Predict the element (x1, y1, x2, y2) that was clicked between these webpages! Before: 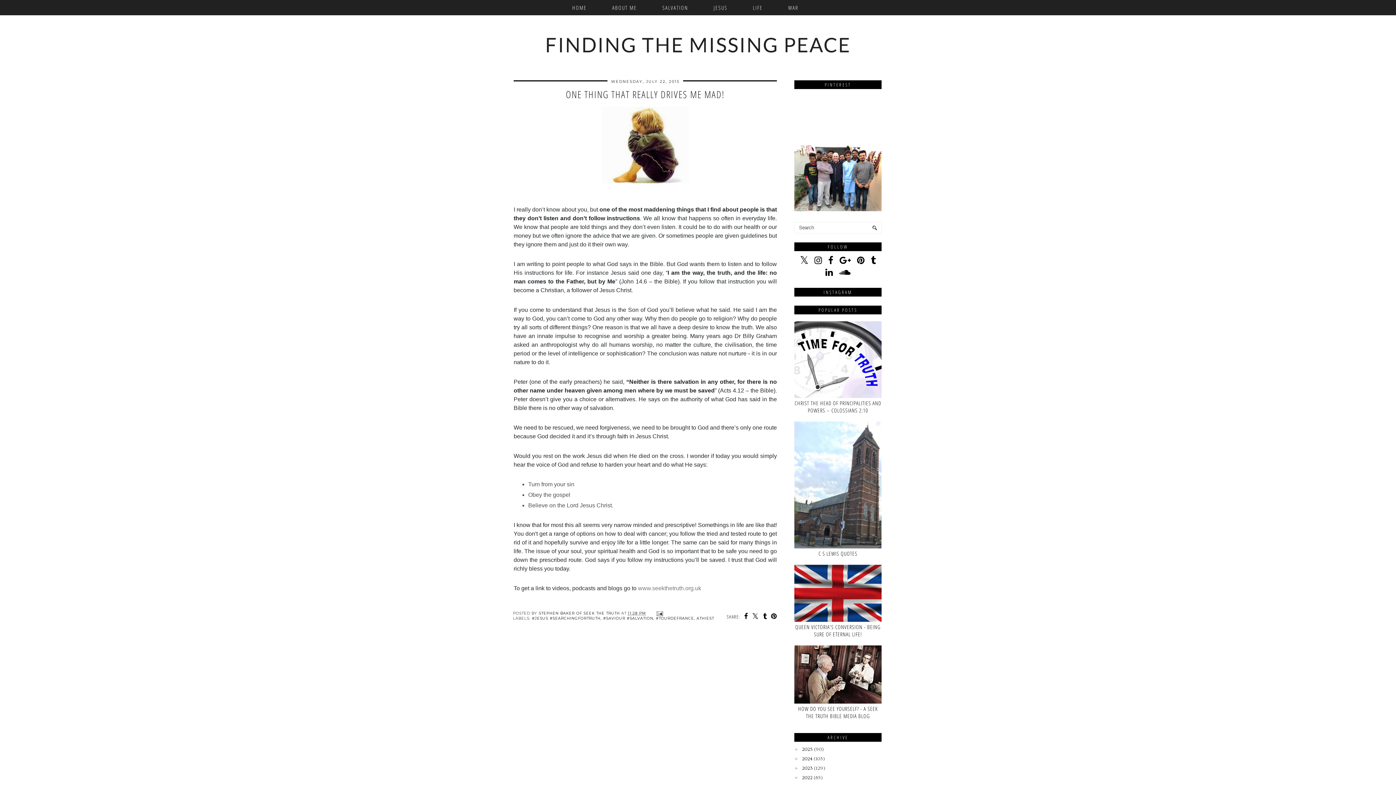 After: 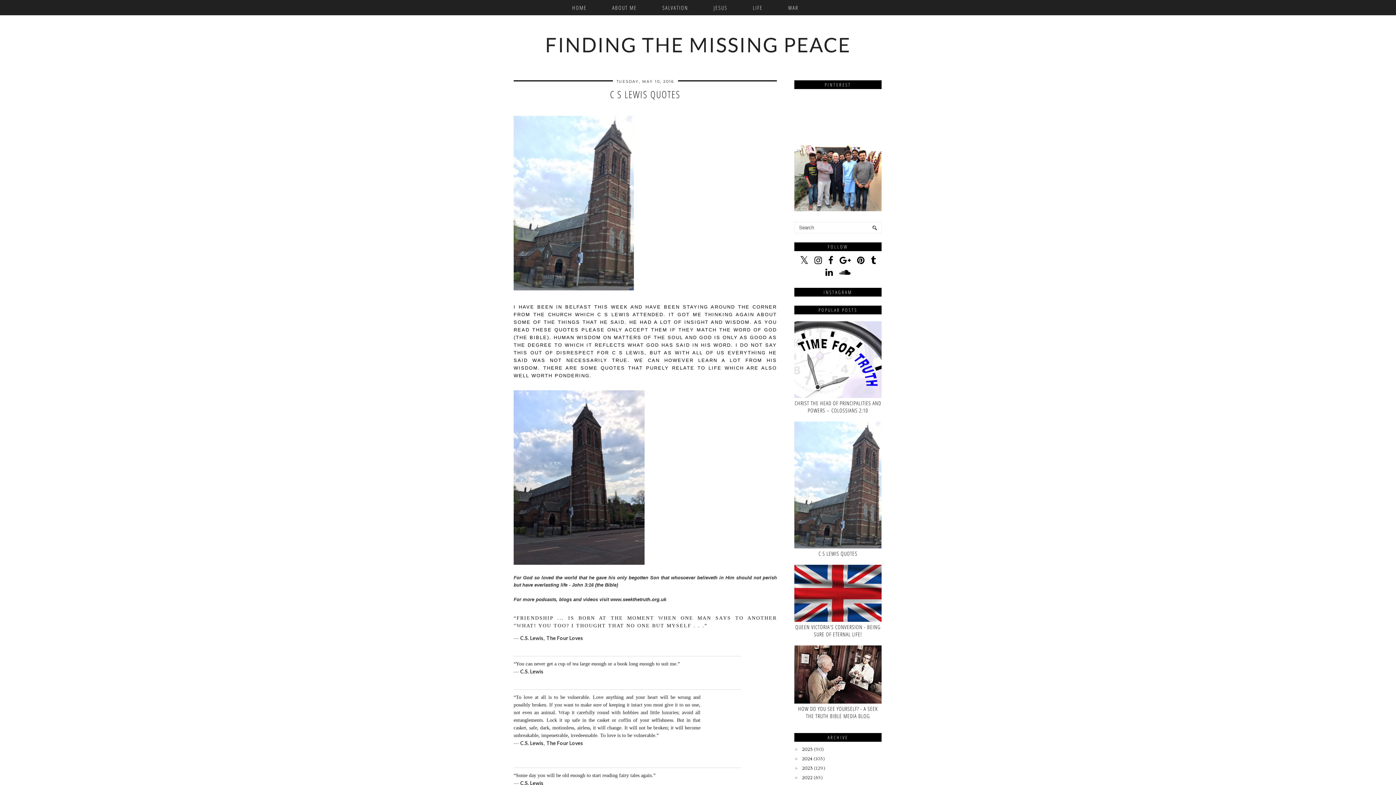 Action: bbox: (818, 550, 857, 557) label: C S LEWIS QUOTES